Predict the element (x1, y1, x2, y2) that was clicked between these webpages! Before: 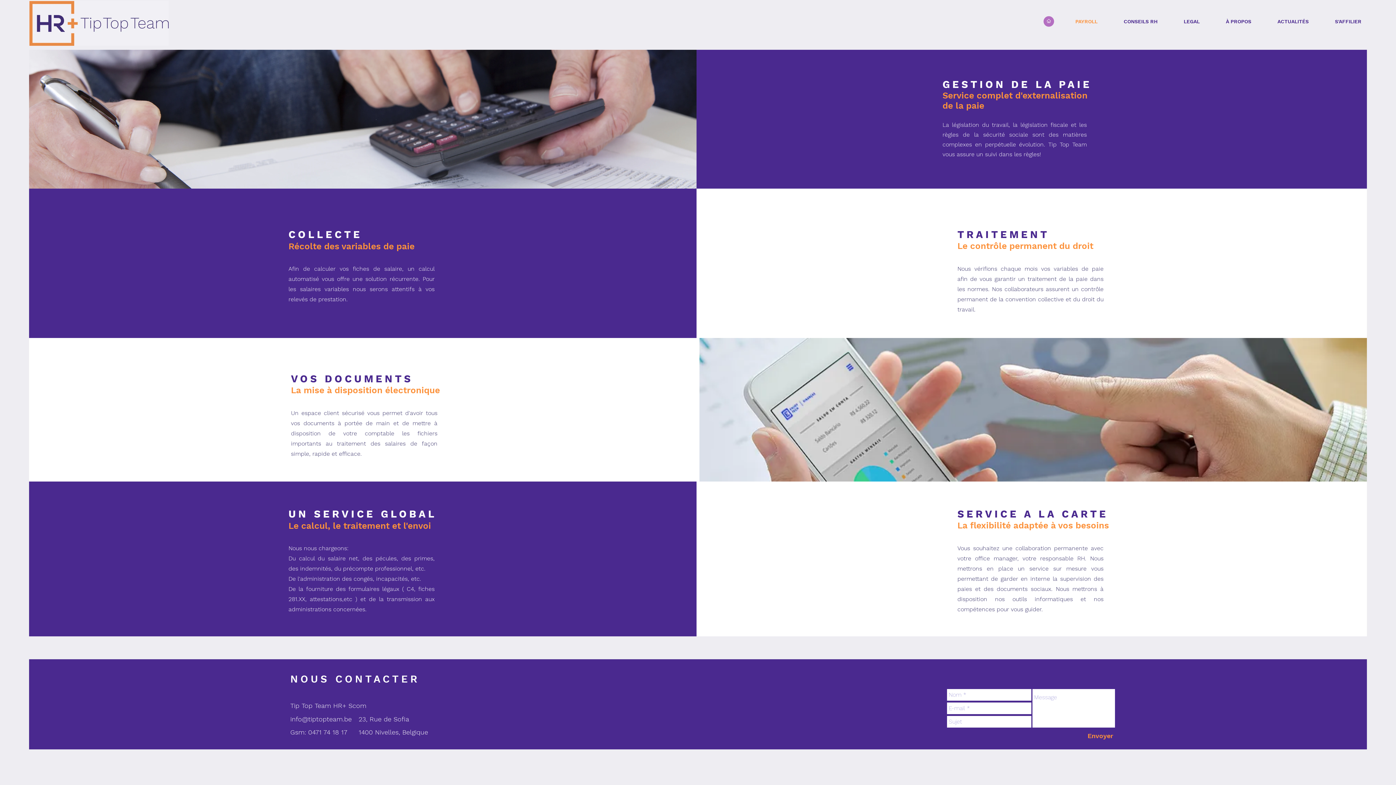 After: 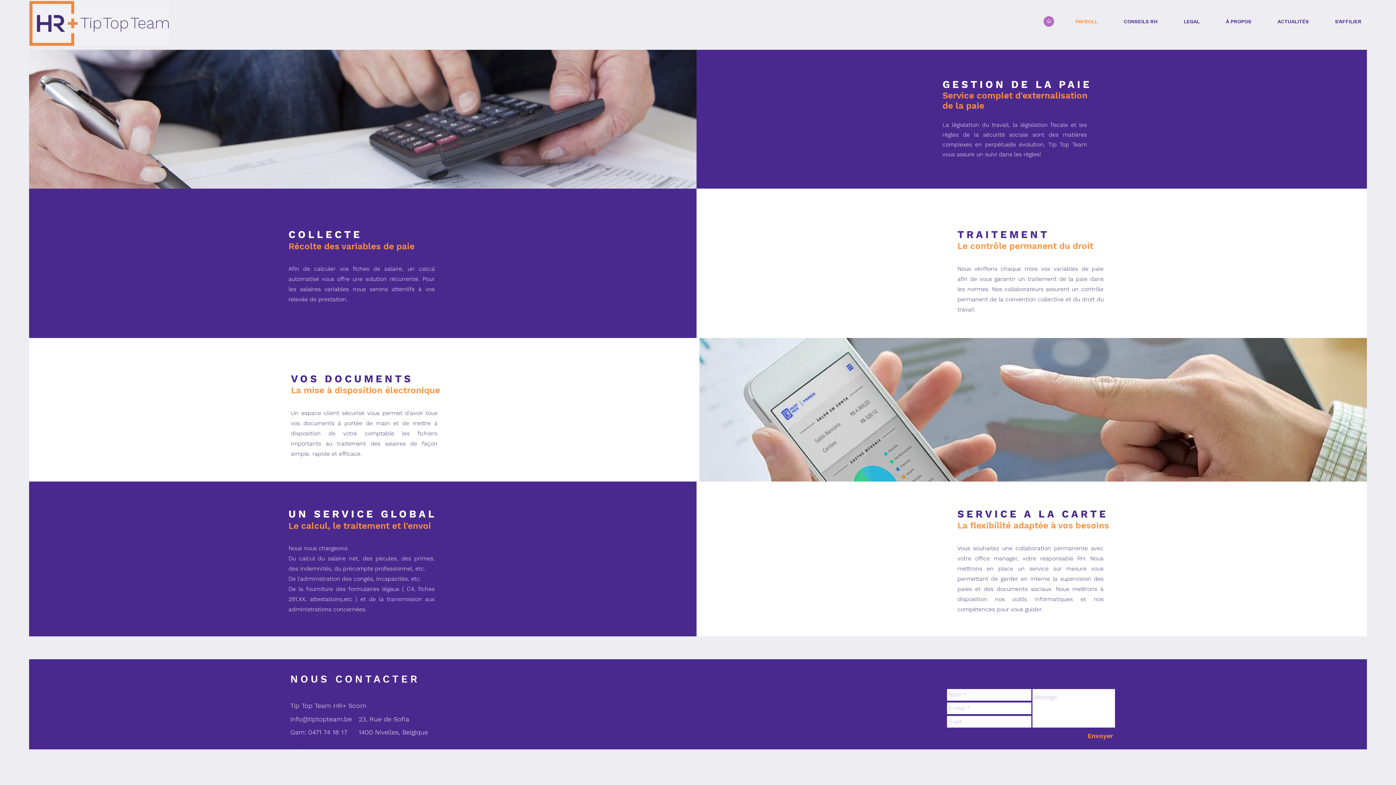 Action: label: Envoyer bbox: (1086, 729, 1115, 742)